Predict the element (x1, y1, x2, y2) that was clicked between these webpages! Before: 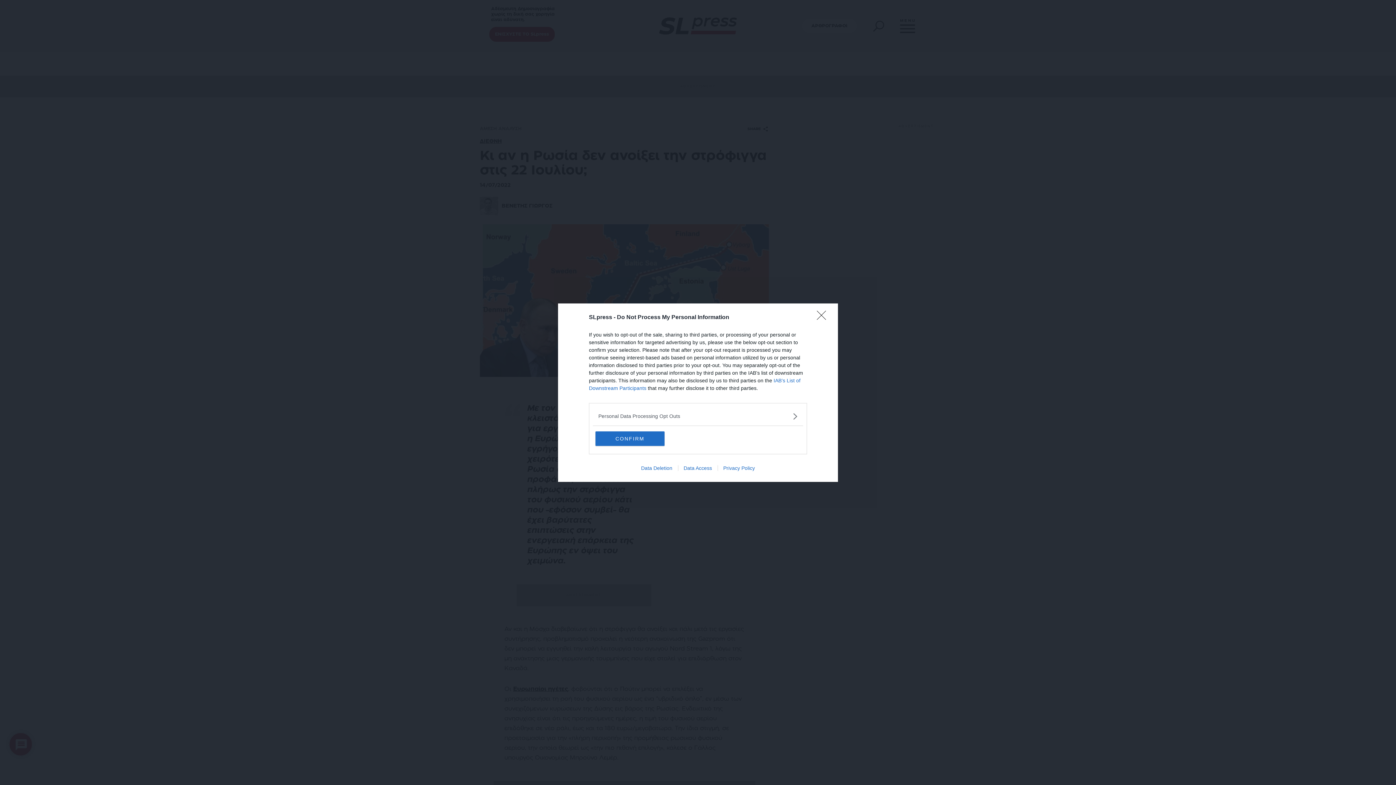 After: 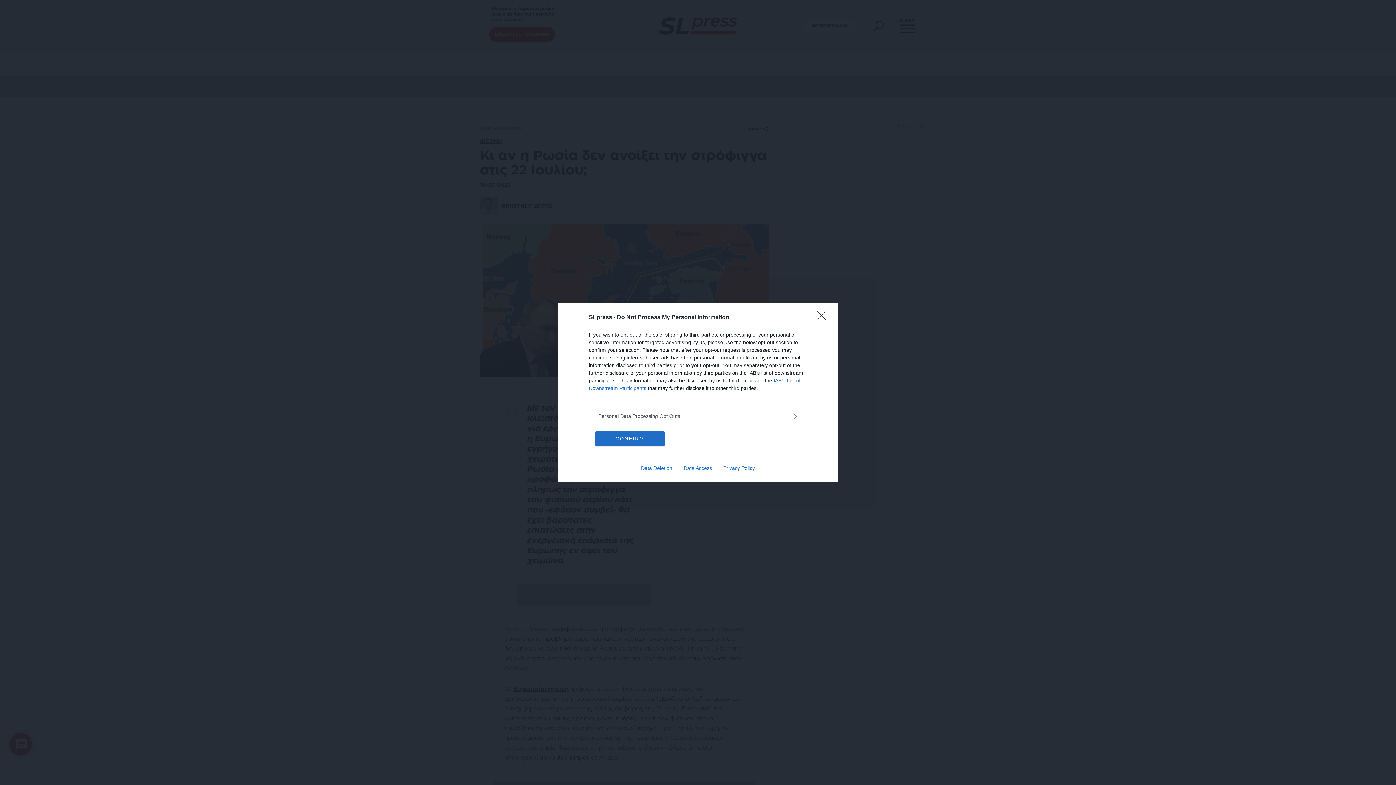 Action: bbox: (717, 465, 760, 471) label: Privacy Policy